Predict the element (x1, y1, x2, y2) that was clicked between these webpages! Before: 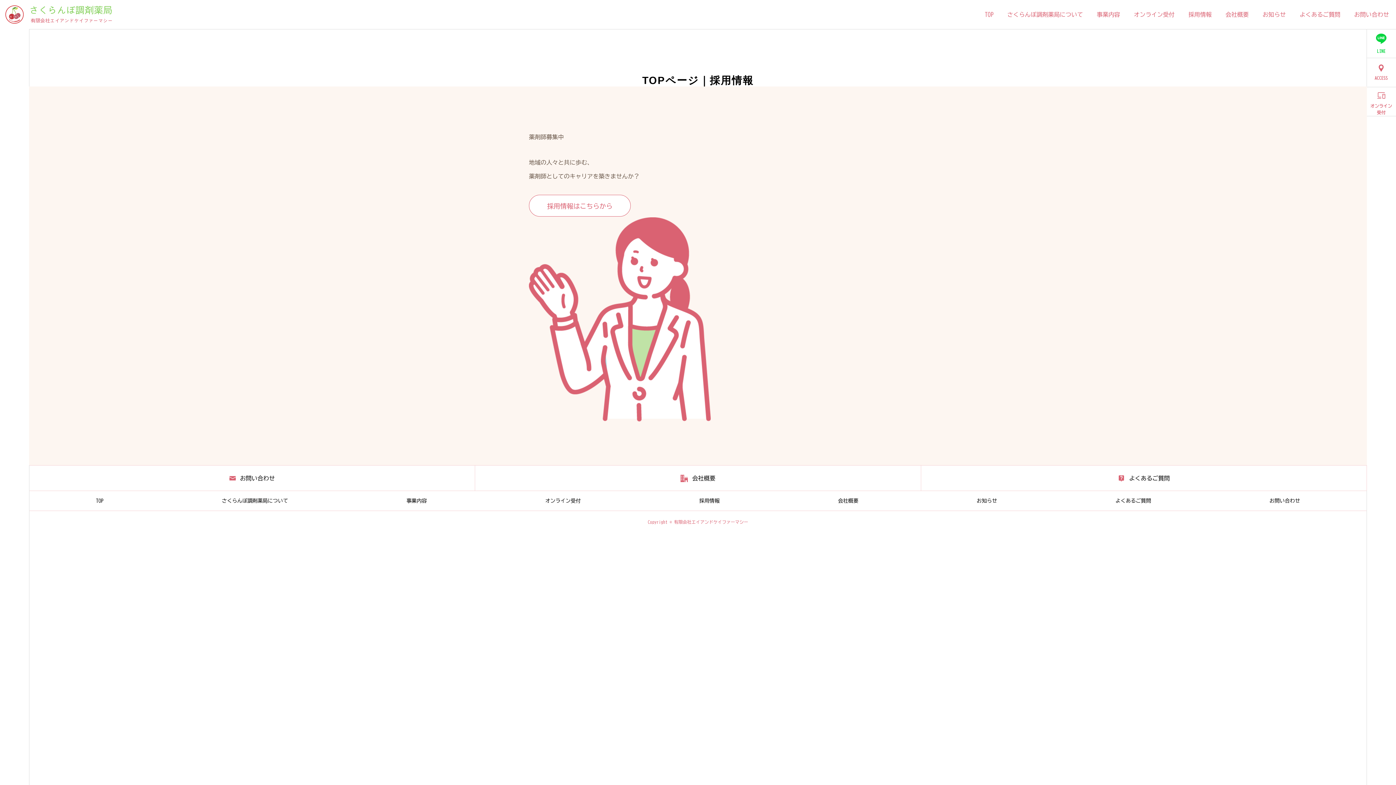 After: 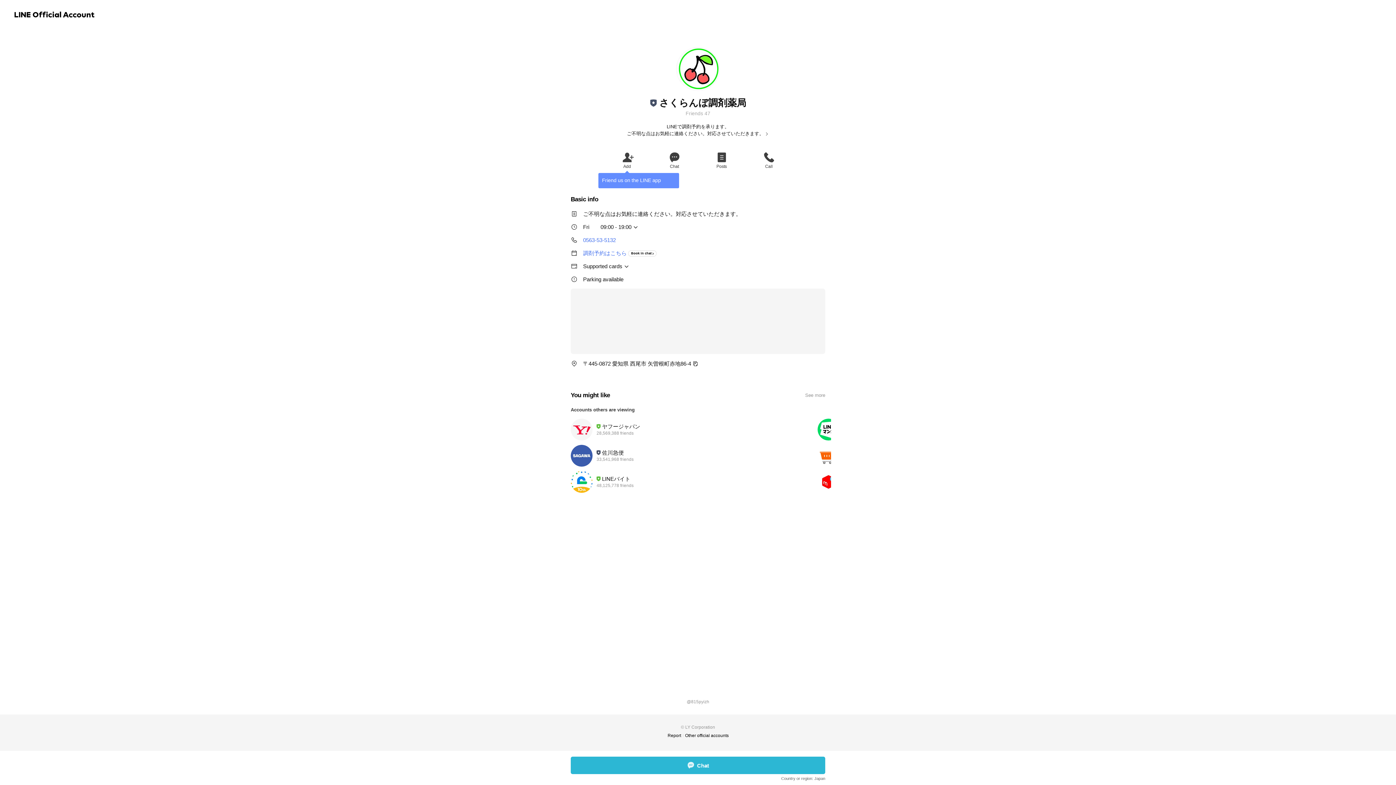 Action: bbox: (1366, 29, 1396, 58) label: LINE